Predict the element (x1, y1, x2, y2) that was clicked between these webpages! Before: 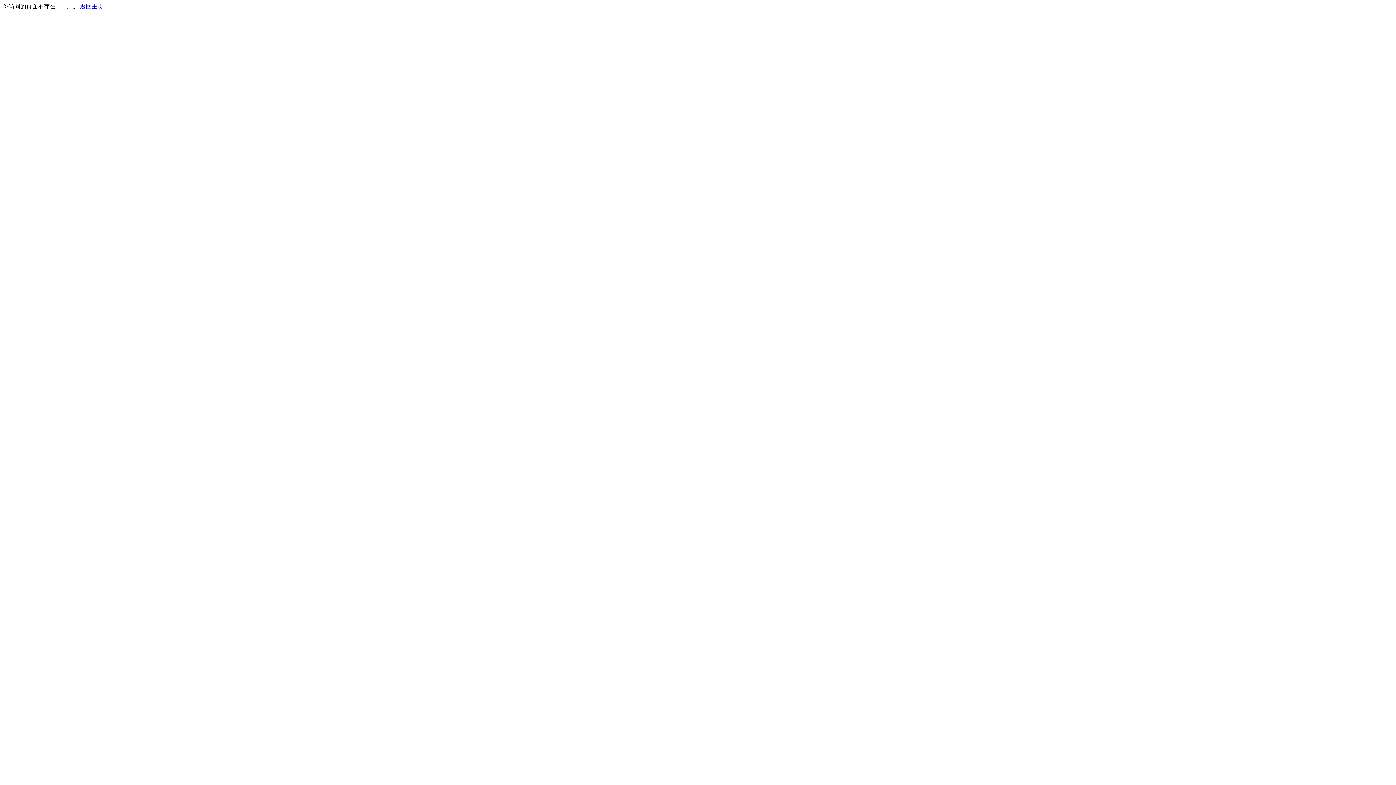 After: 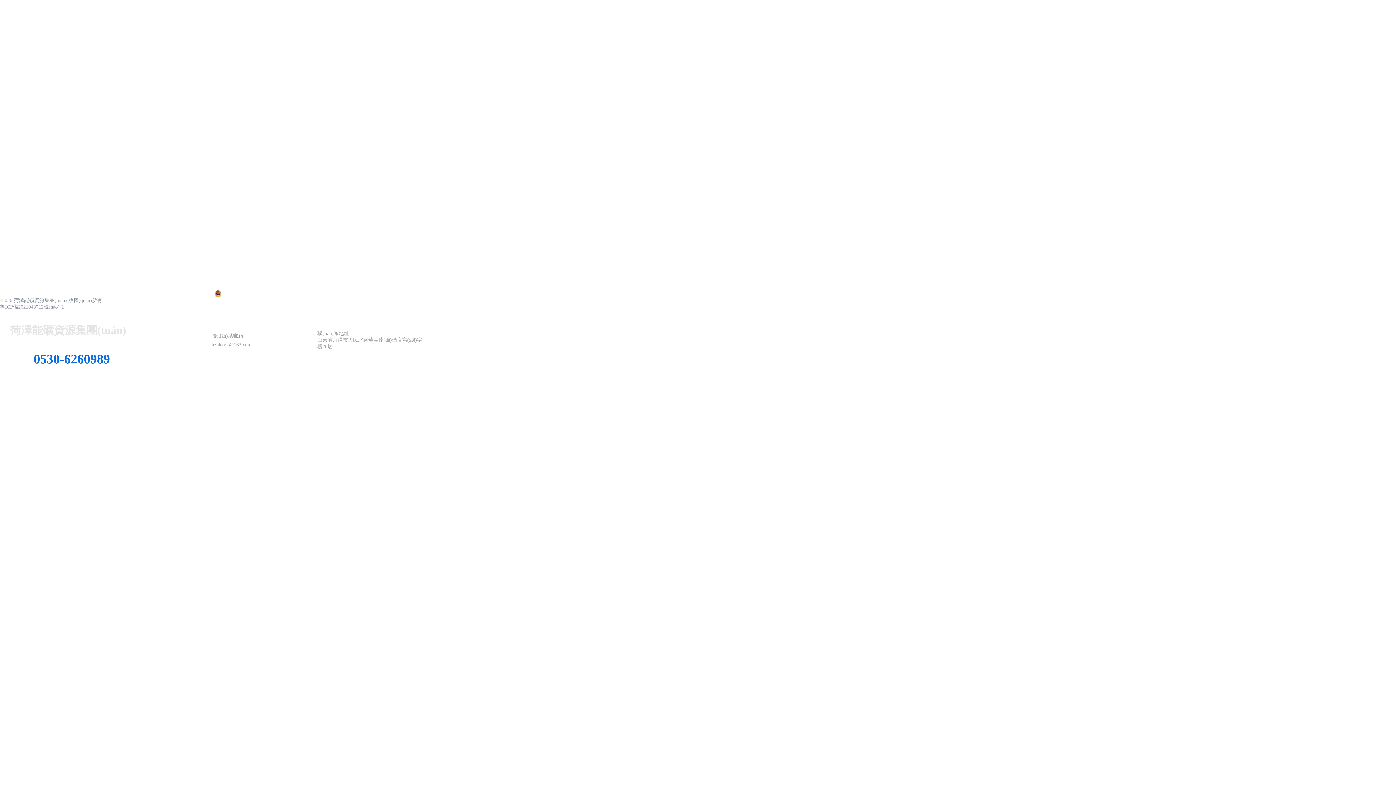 Action: bbox: (80, 3, 103, 9) label: 返回主页